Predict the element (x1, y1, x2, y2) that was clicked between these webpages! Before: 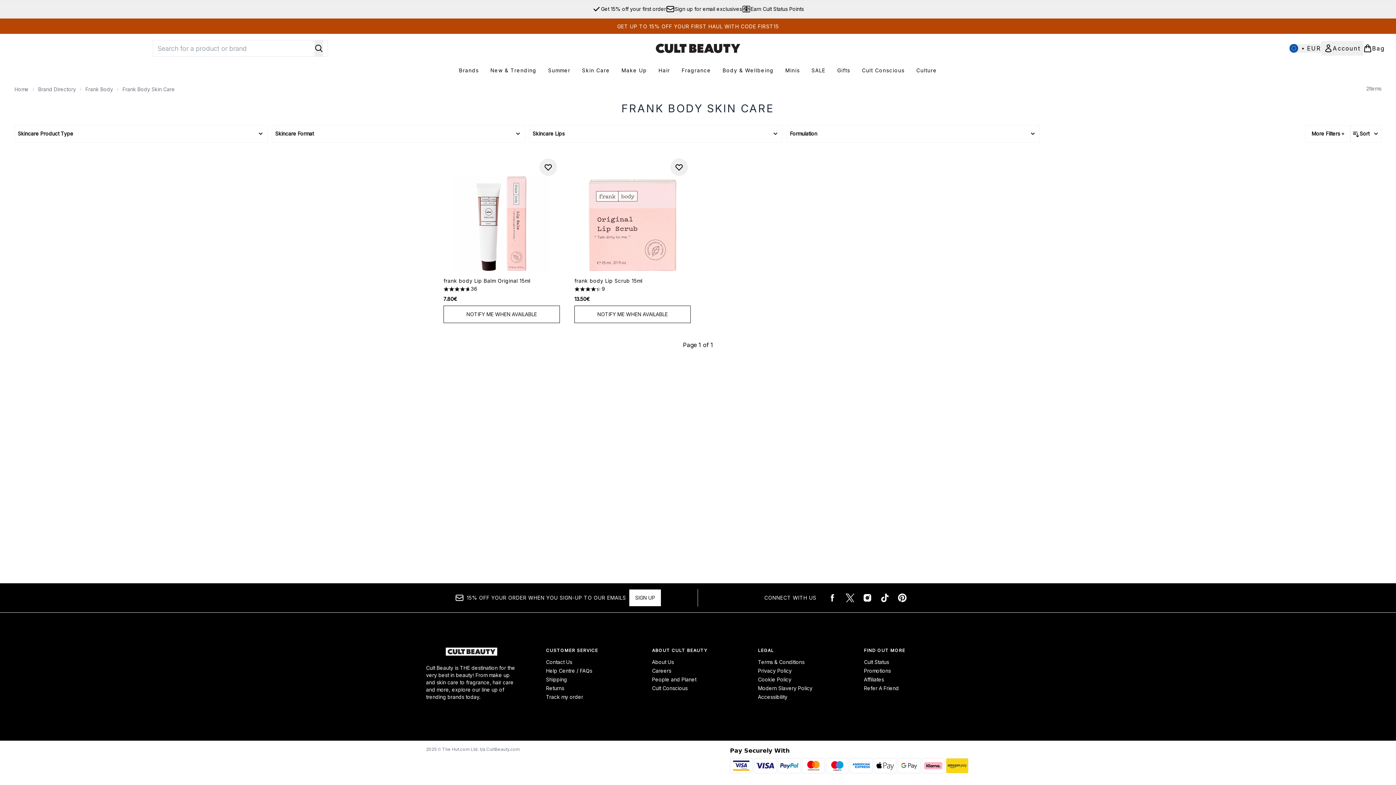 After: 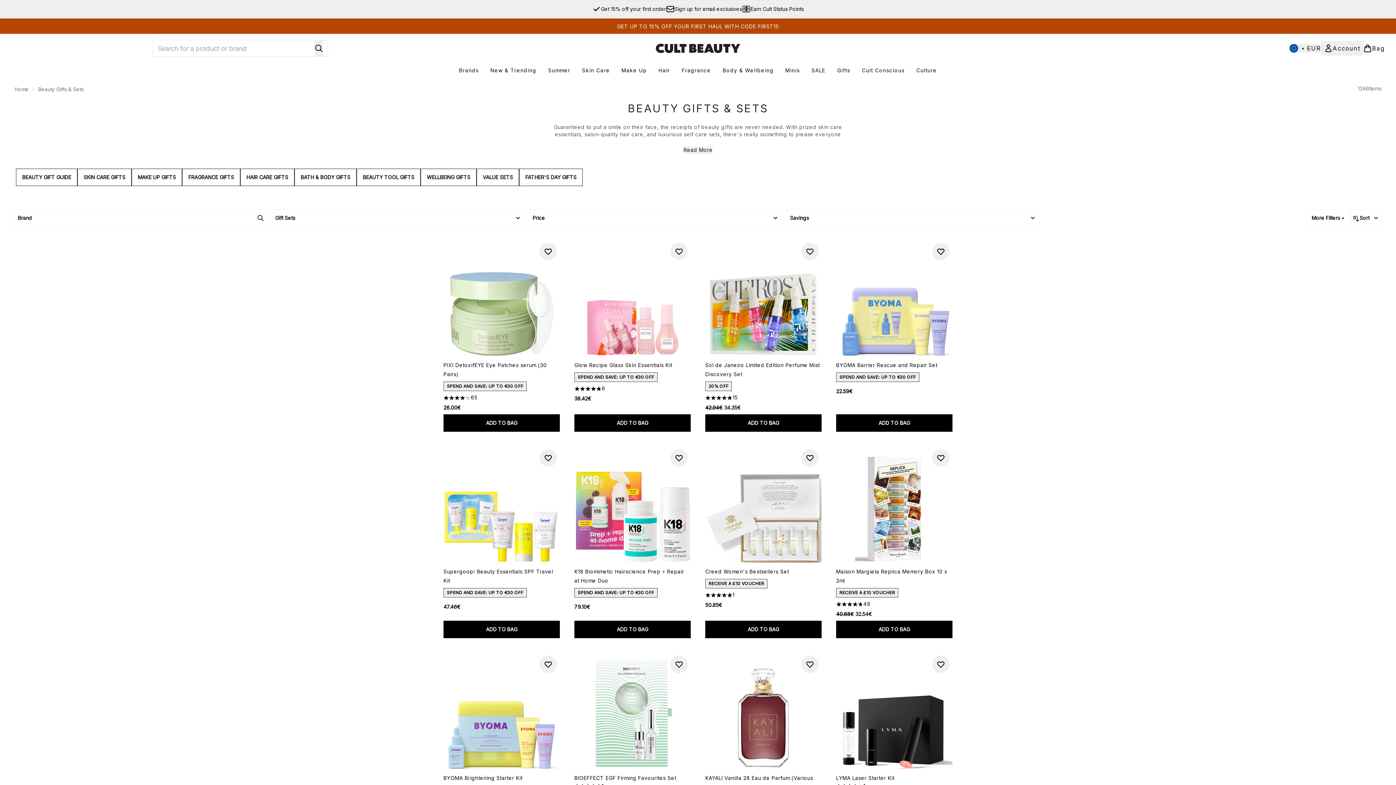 Action: bbox: (831, 66, 856, 74) label: Gifts